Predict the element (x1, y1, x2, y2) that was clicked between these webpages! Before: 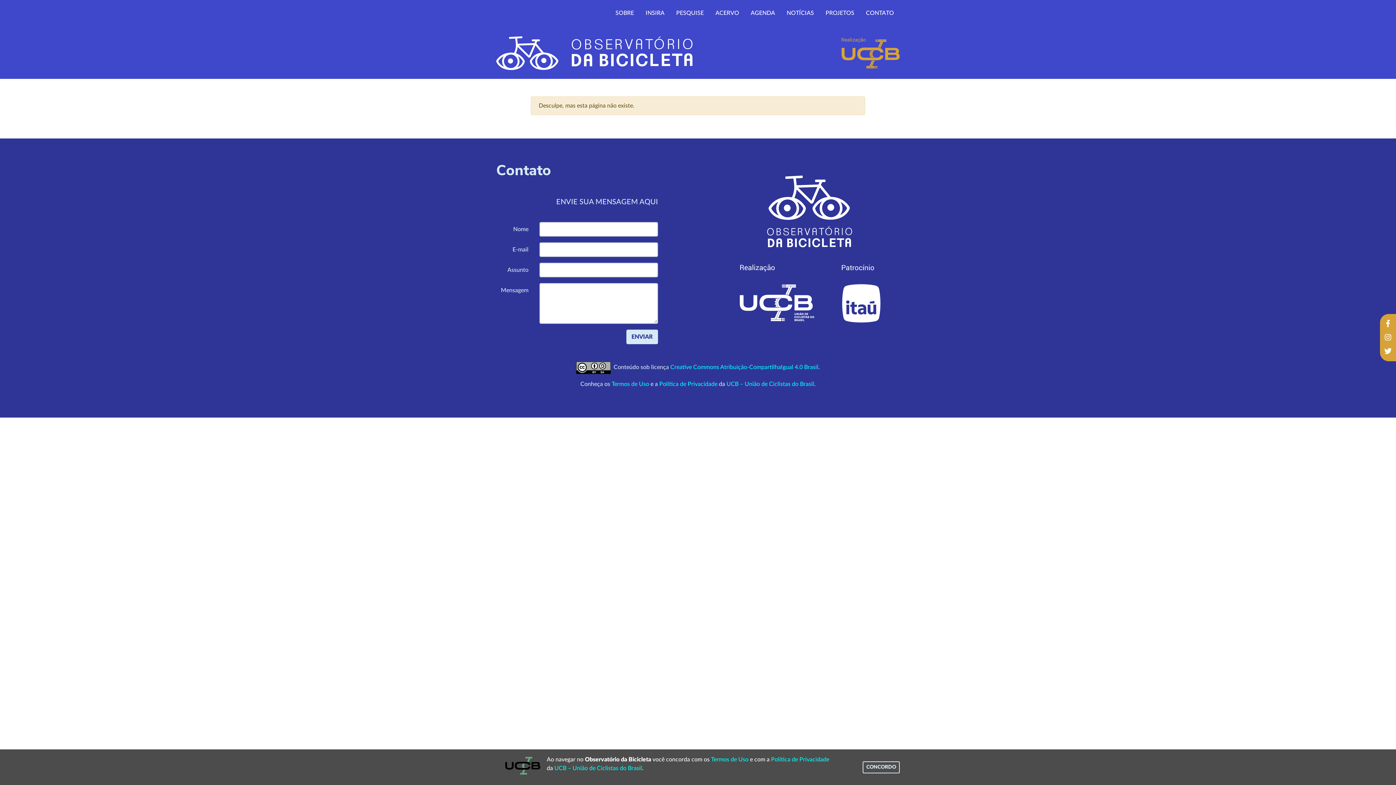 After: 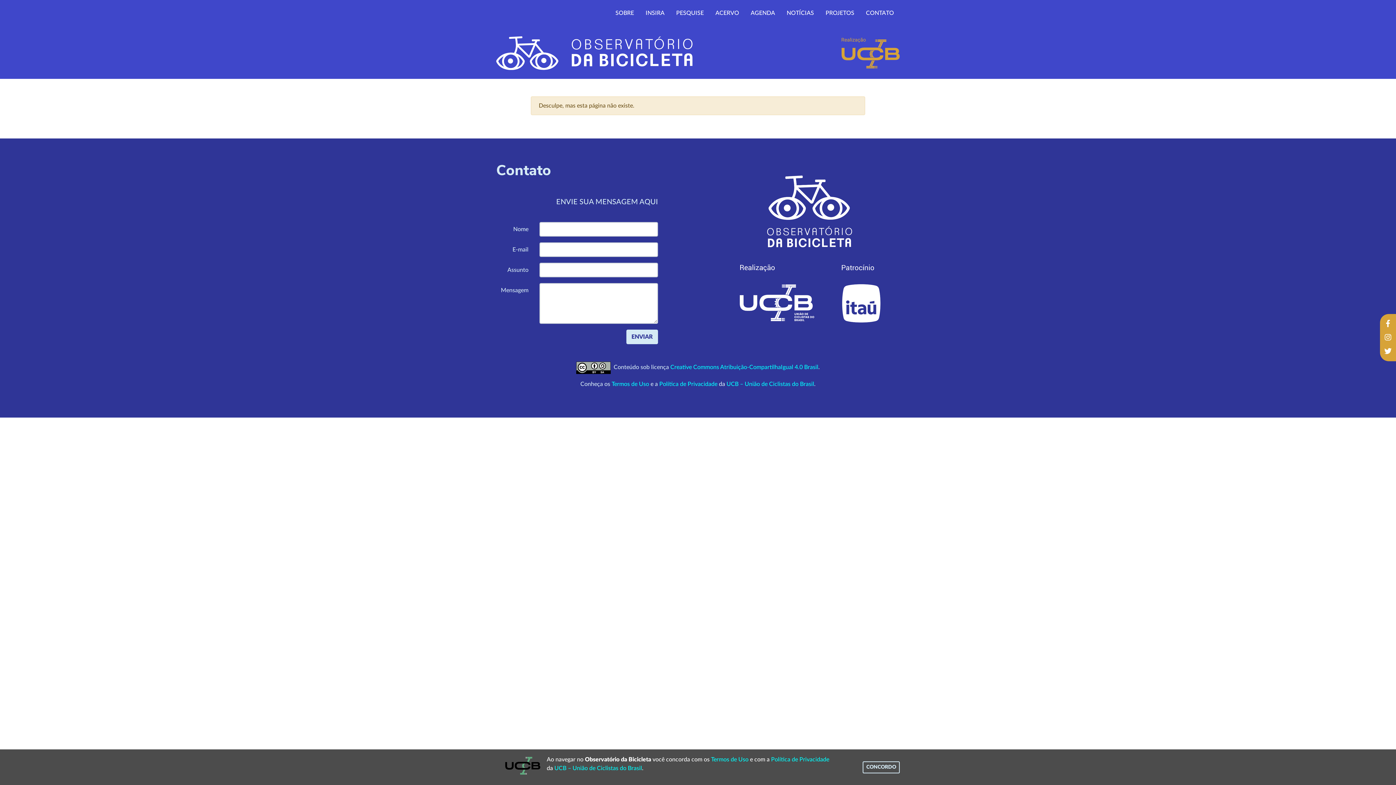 Action: bbox: (1380, 317, 1396, 330)